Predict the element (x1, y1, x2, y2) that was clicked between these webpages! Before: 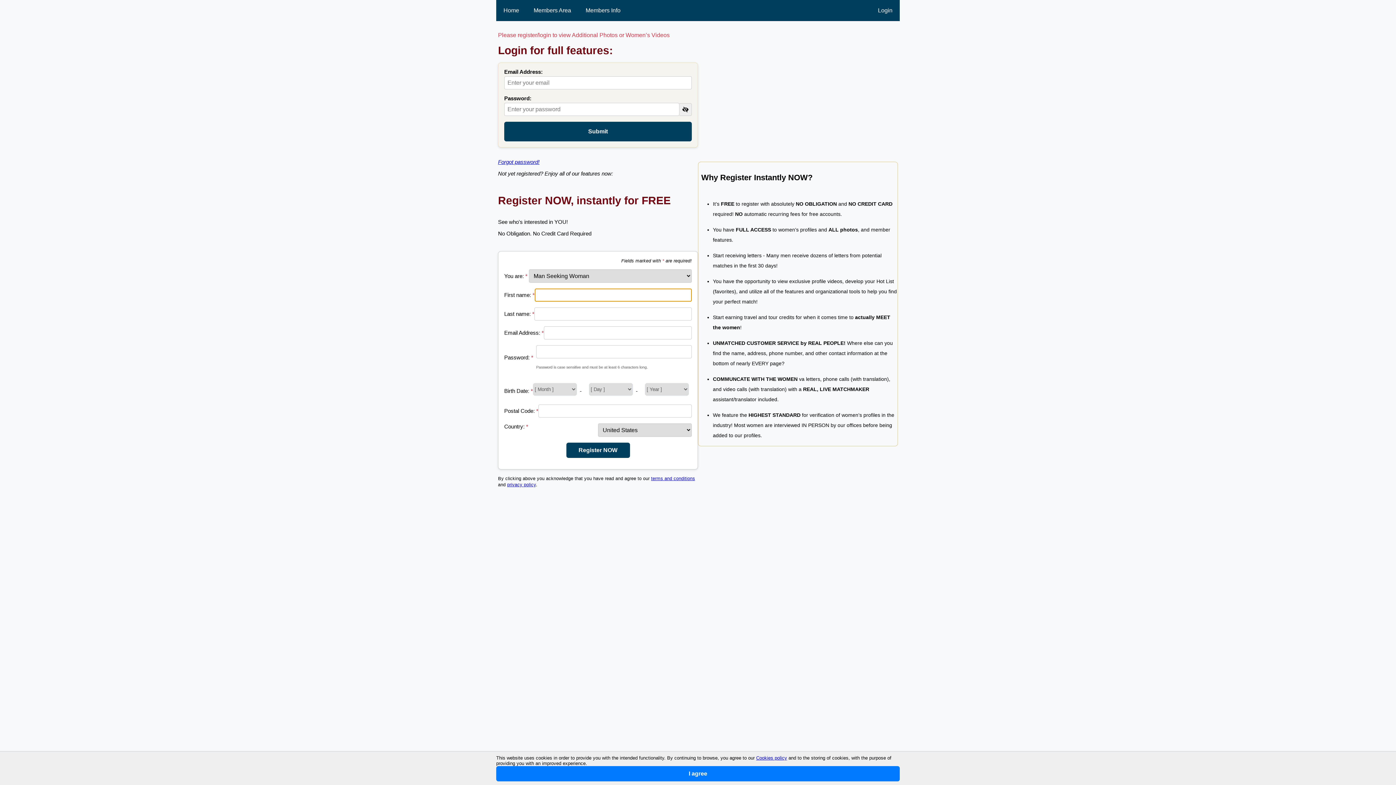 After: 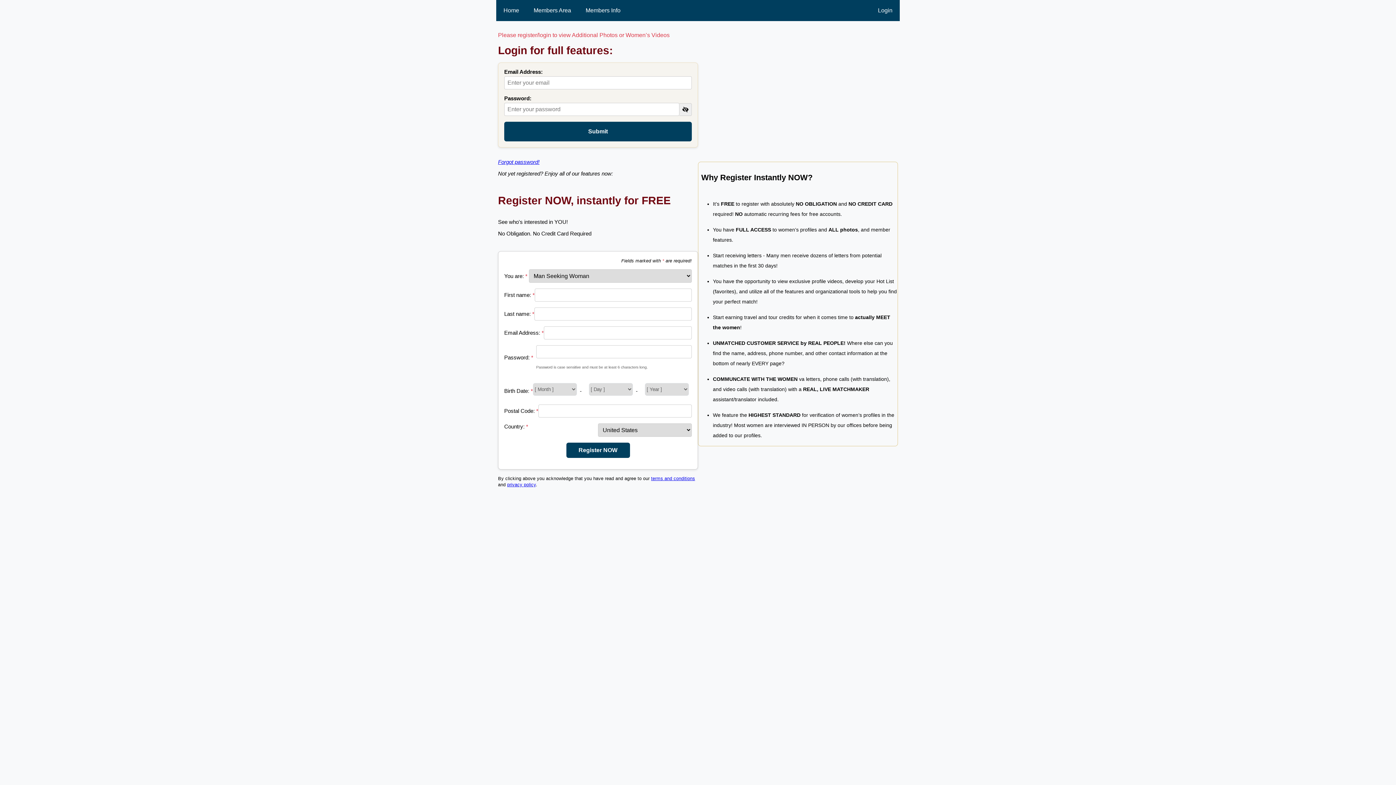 Action: label: I agree bbox: (496, 766, 900, 781)